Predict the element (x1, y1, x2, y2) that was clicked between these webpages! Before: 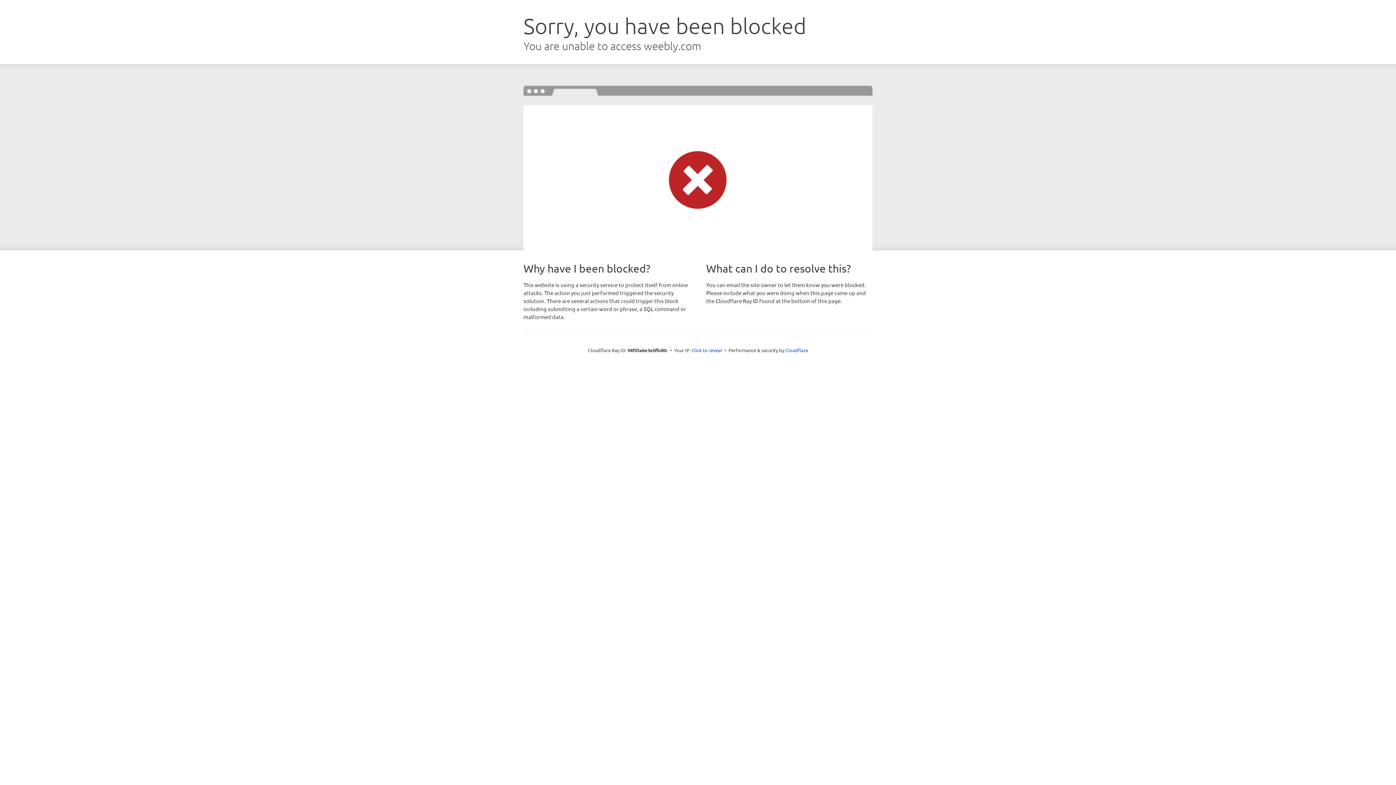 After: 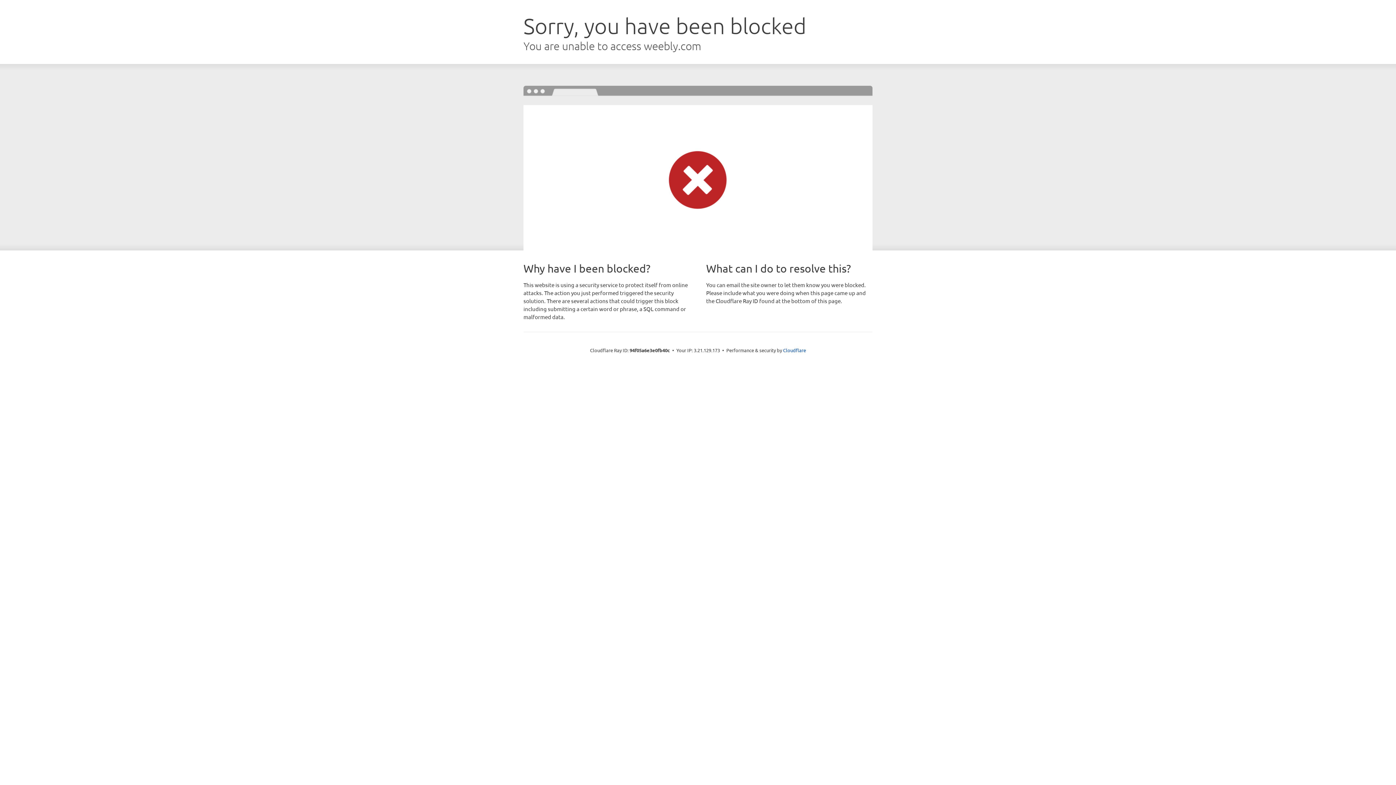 Action: label: Click to reveal bbox: (691, 346, 722, 353)